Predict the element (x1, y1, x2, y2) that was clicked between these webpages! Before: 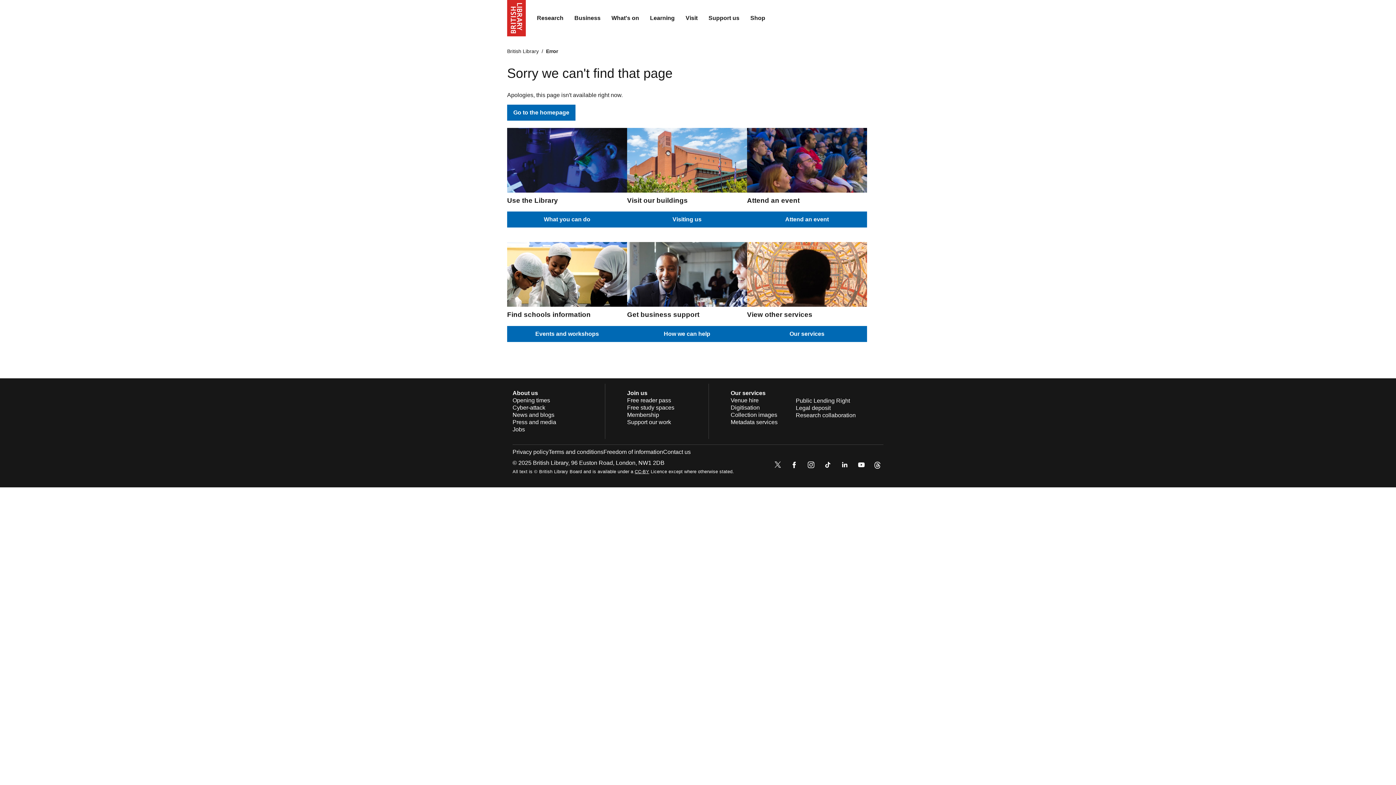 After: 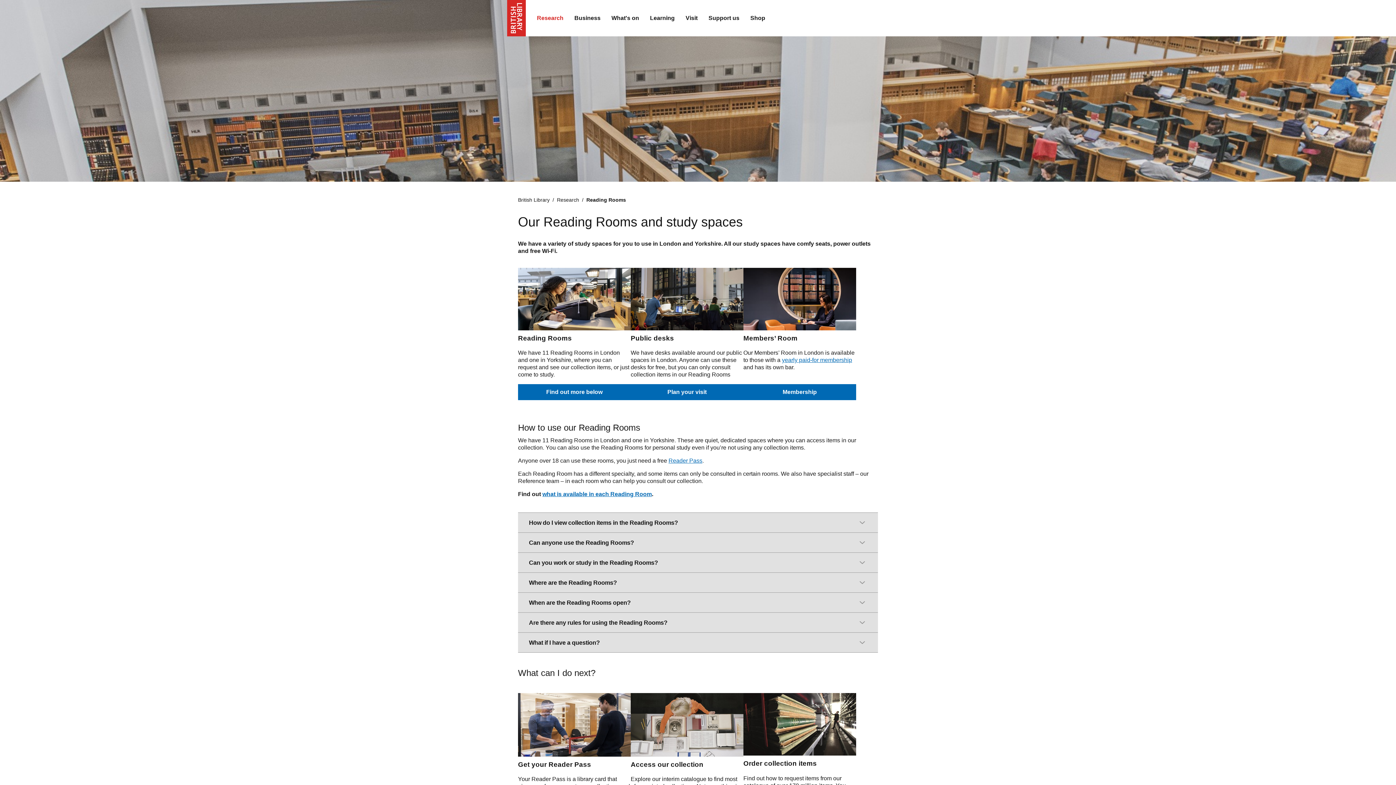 Action: bbox: (627, 404, 674, 410) label: Free study spaces